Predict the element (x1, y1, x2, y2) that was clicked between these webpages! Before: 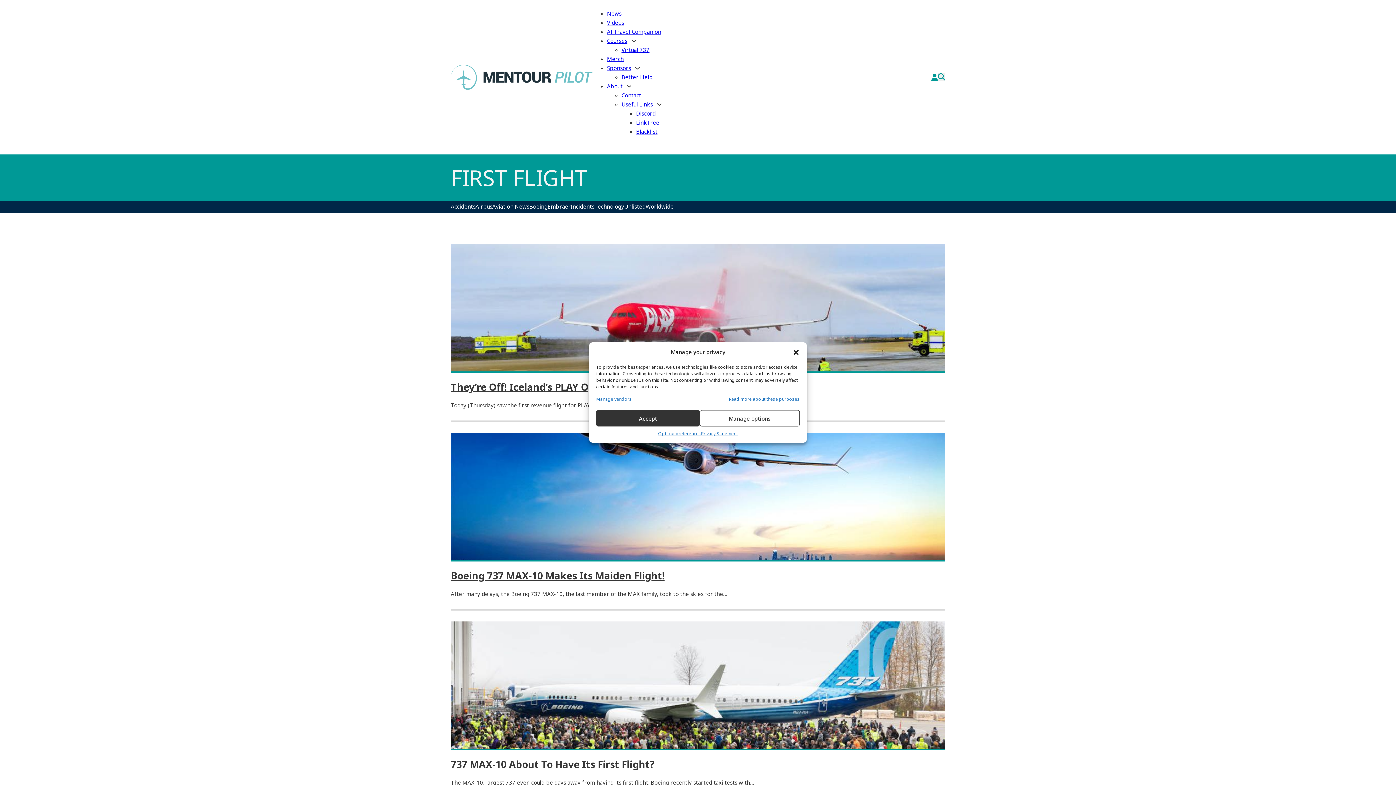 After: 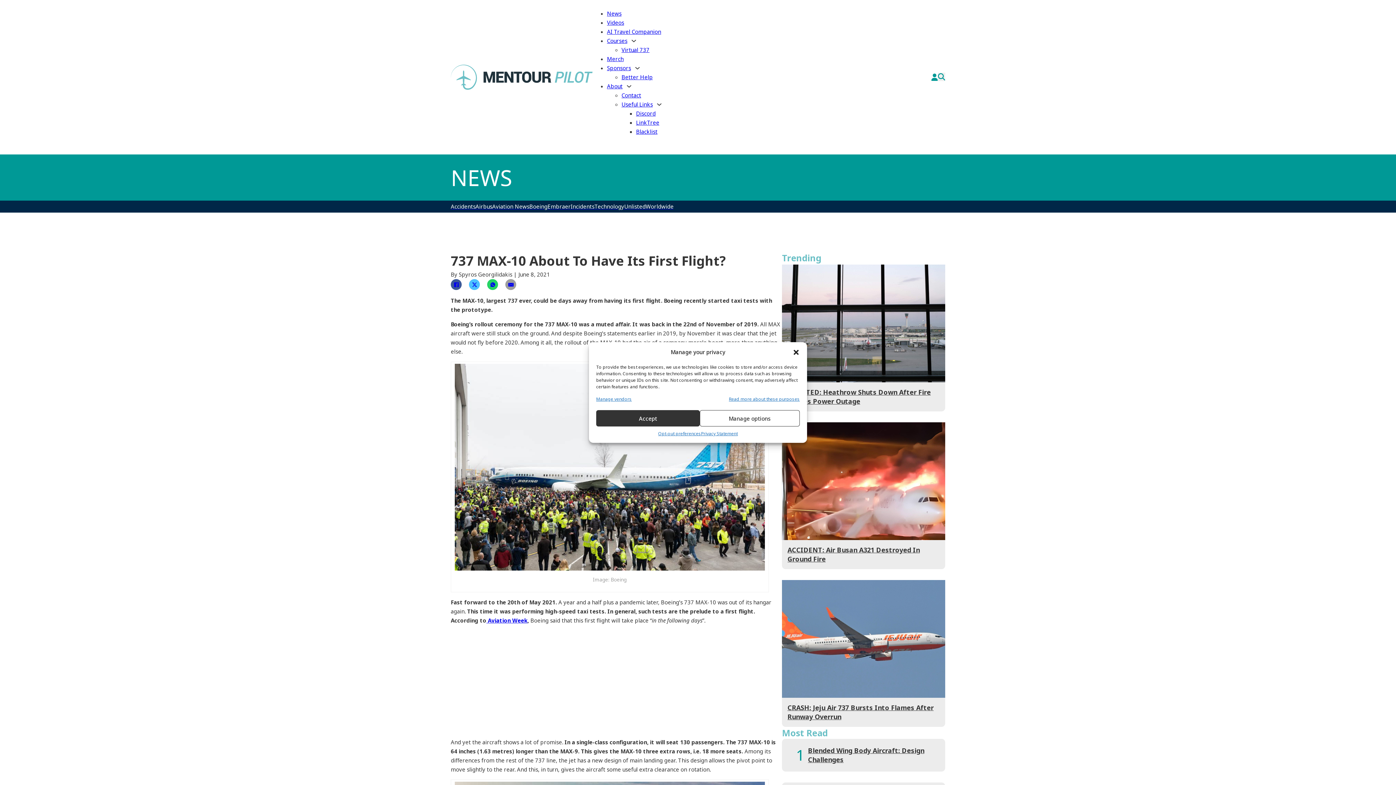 Action: bbox: (450, 621, 945, 748)